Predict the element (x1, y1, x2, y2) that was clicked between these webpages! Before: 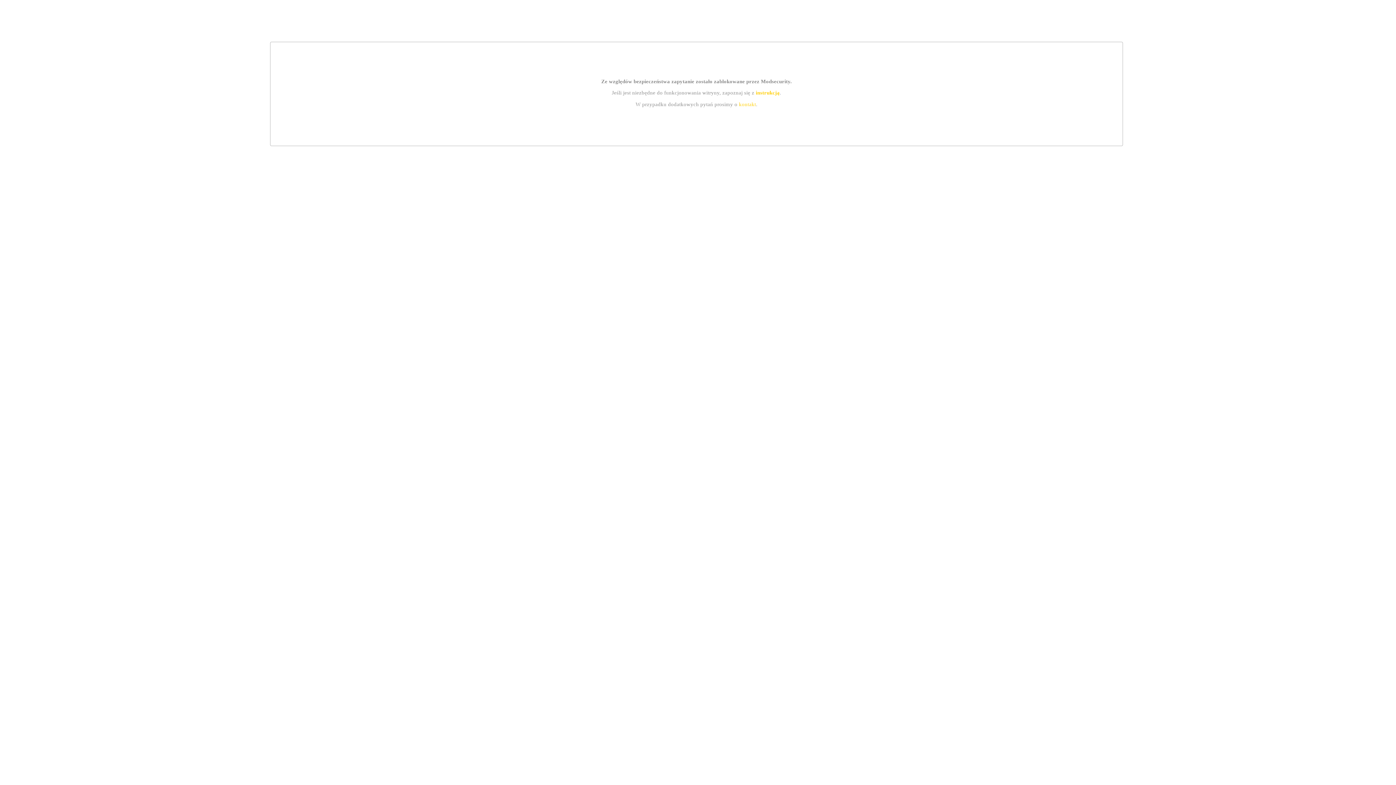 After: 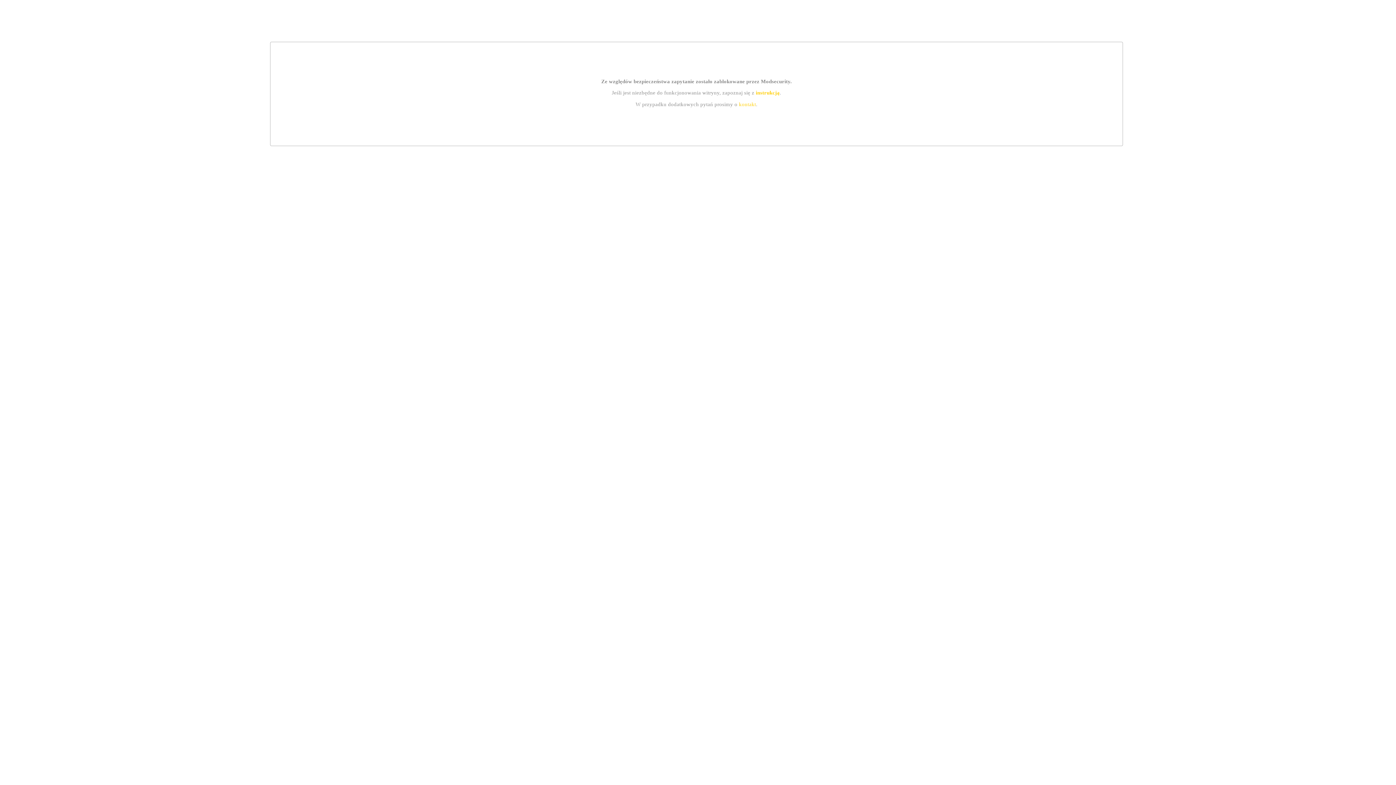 Action: label: instrukcją bbox: (755, 89, 779, 95)